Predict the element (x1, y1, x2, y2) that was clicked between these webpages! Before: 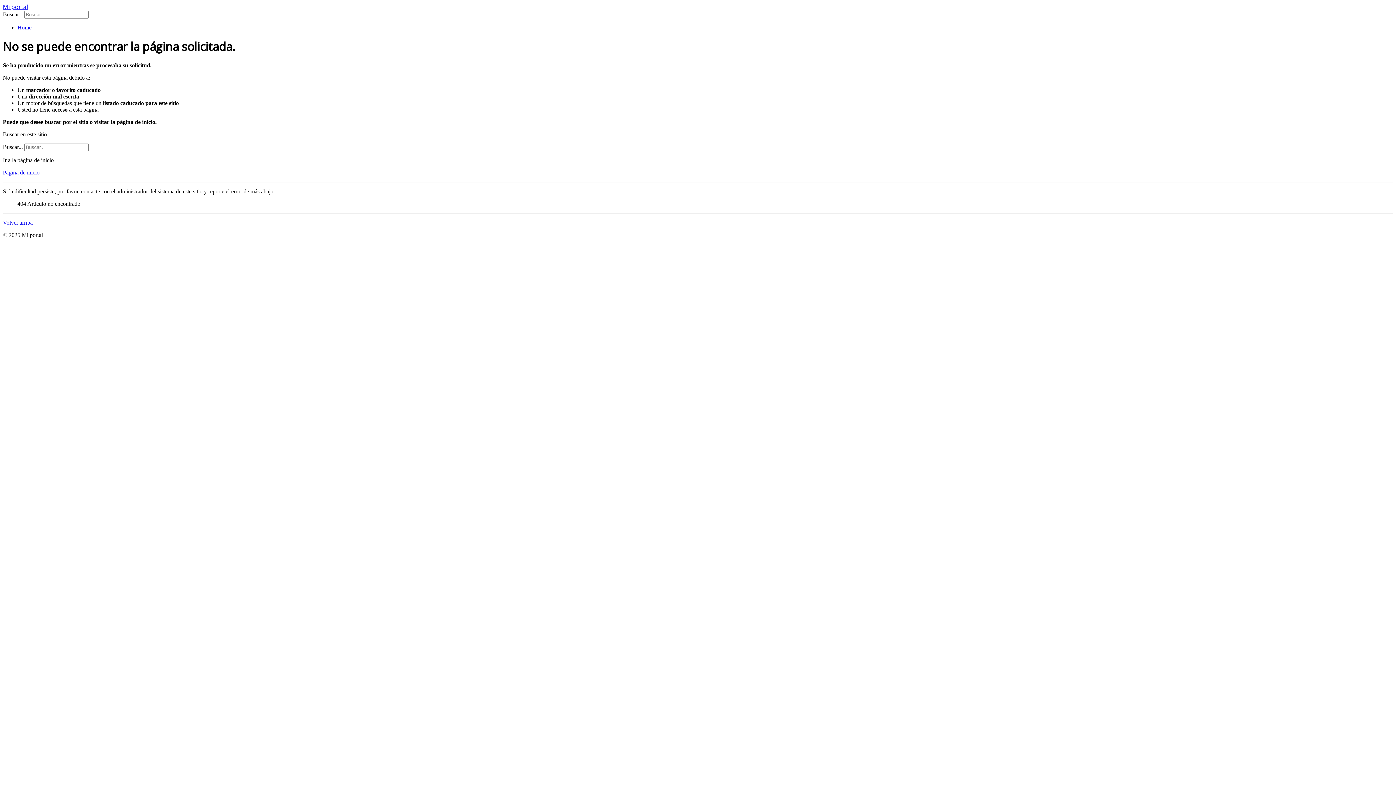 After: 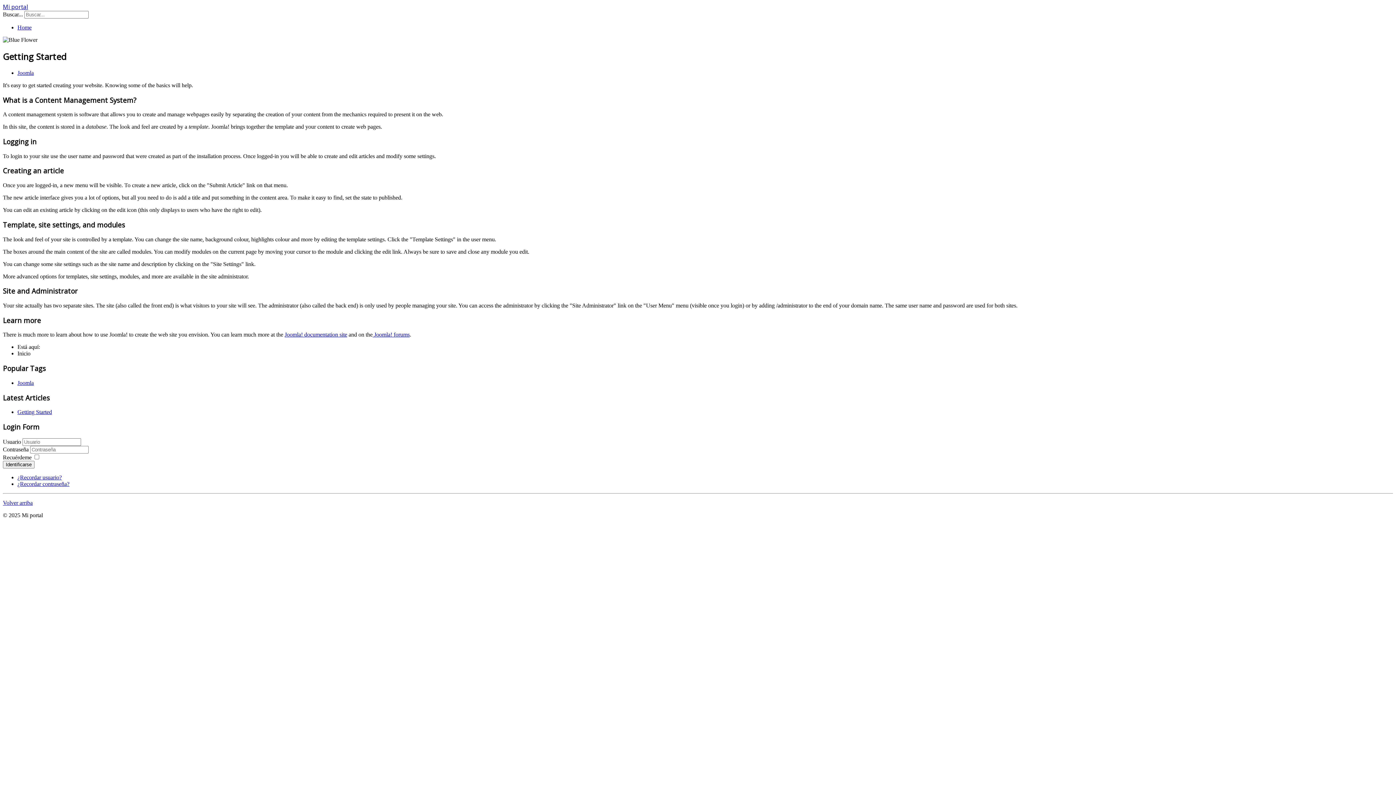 Action: label: Home bbox: (17, 24, 31, 30)